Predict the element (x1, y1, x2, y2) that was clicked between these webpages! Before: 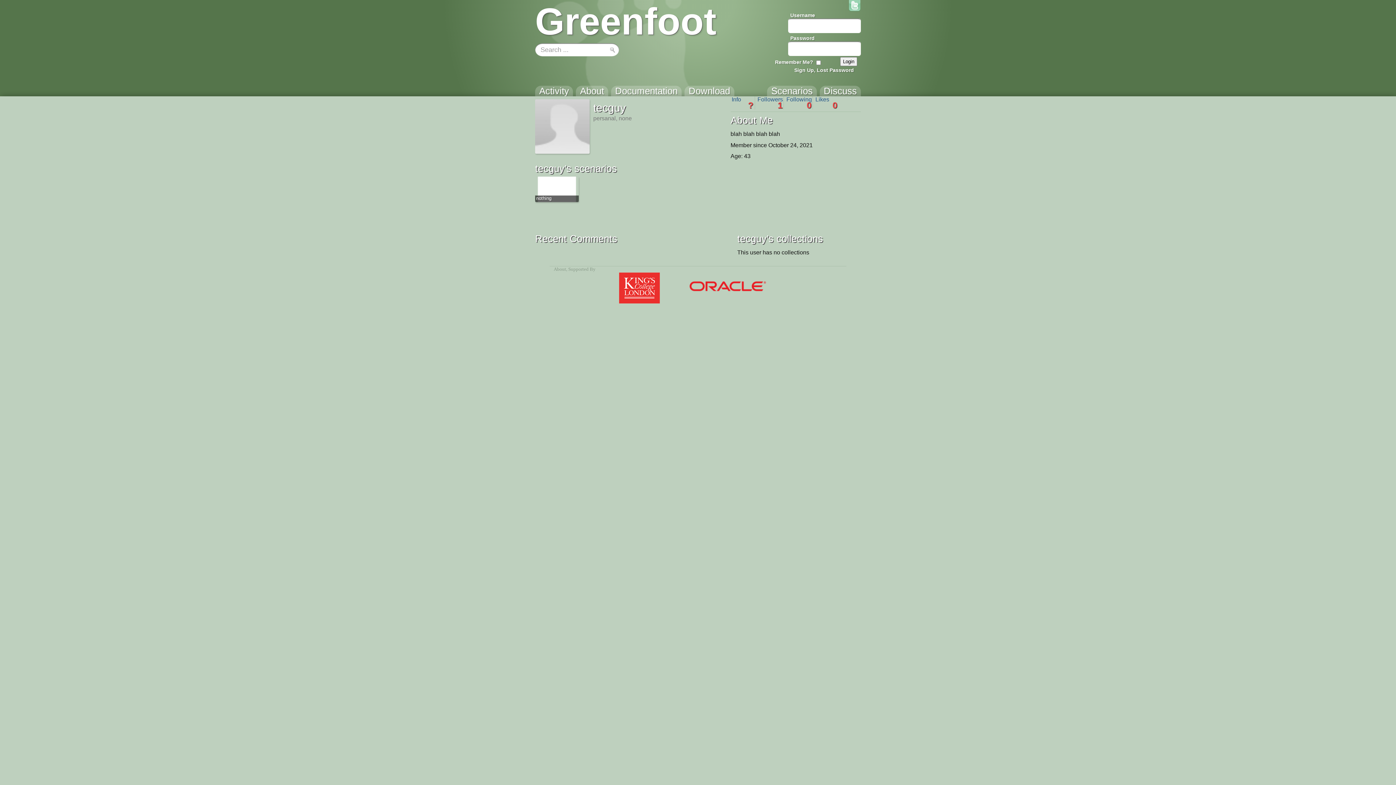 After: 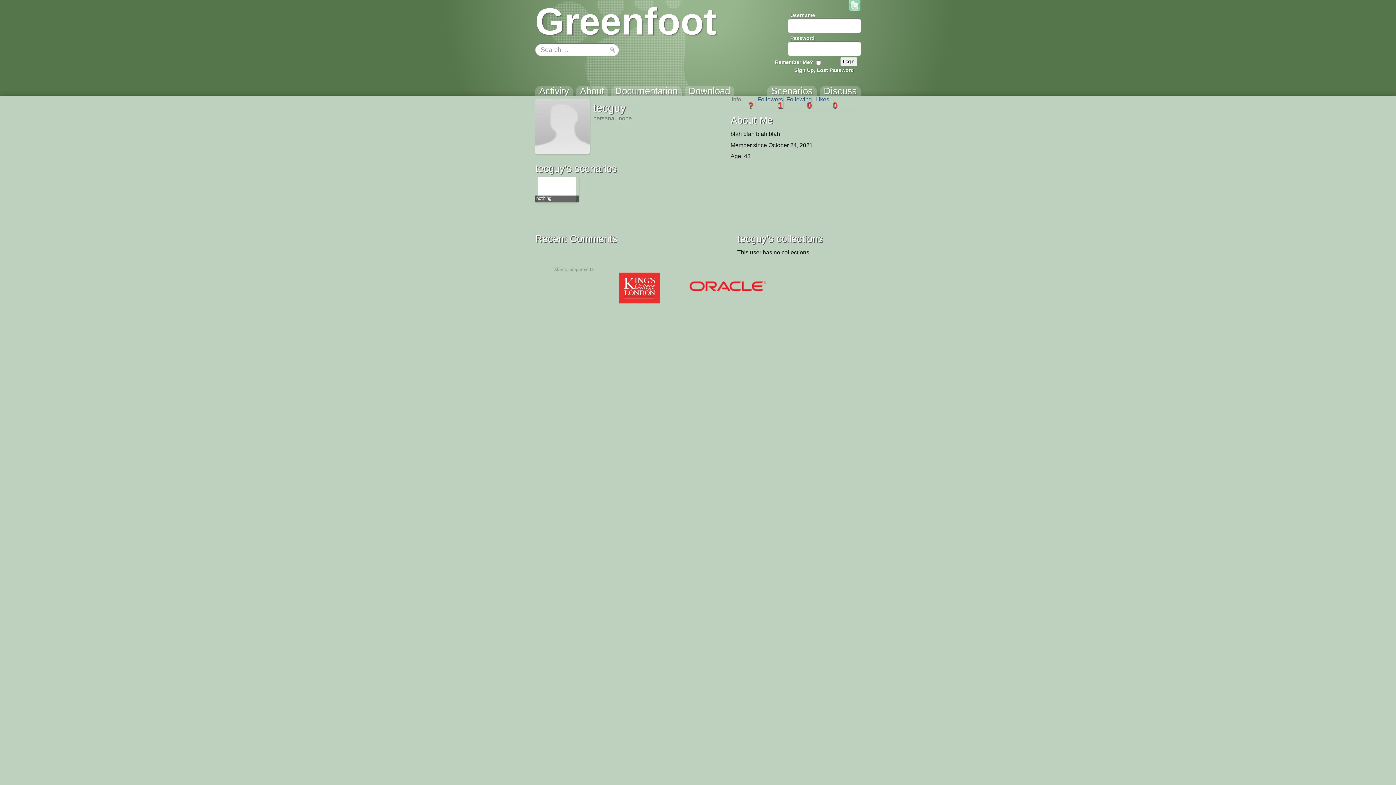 Action: bbox: (730, 96, 755, 109) label: Info
?